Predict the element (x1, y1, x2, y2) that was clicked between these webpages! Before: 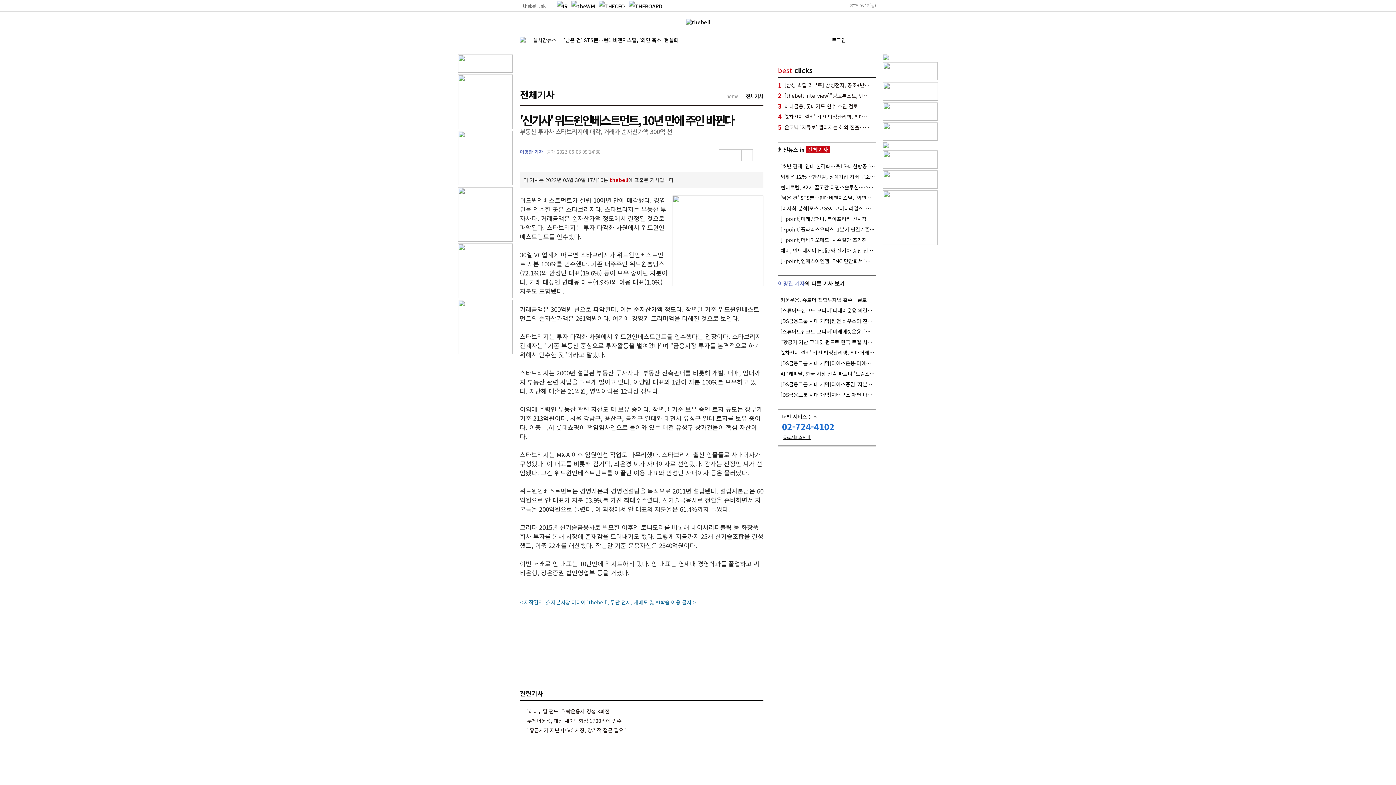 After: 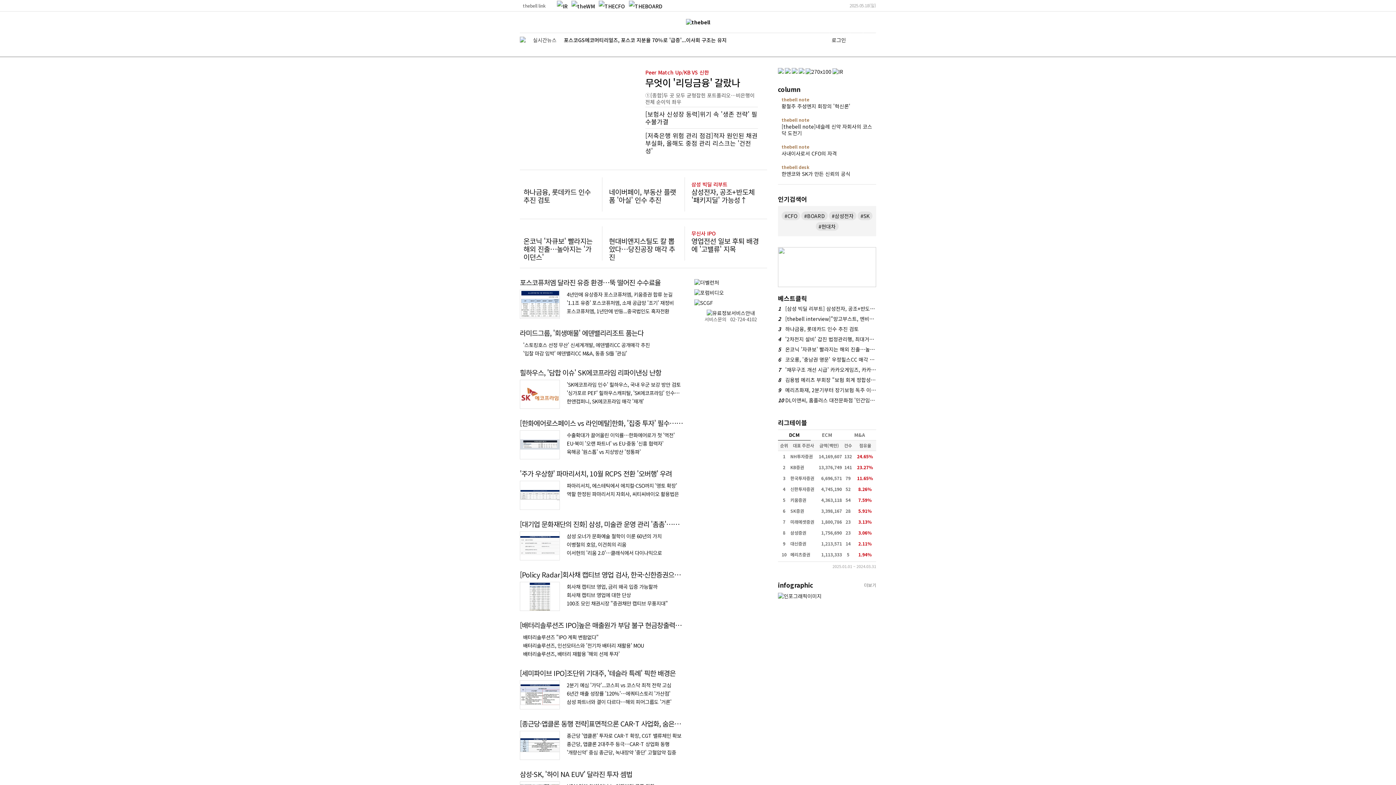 Action: bbox: (719, 92, 738, 99) label: home